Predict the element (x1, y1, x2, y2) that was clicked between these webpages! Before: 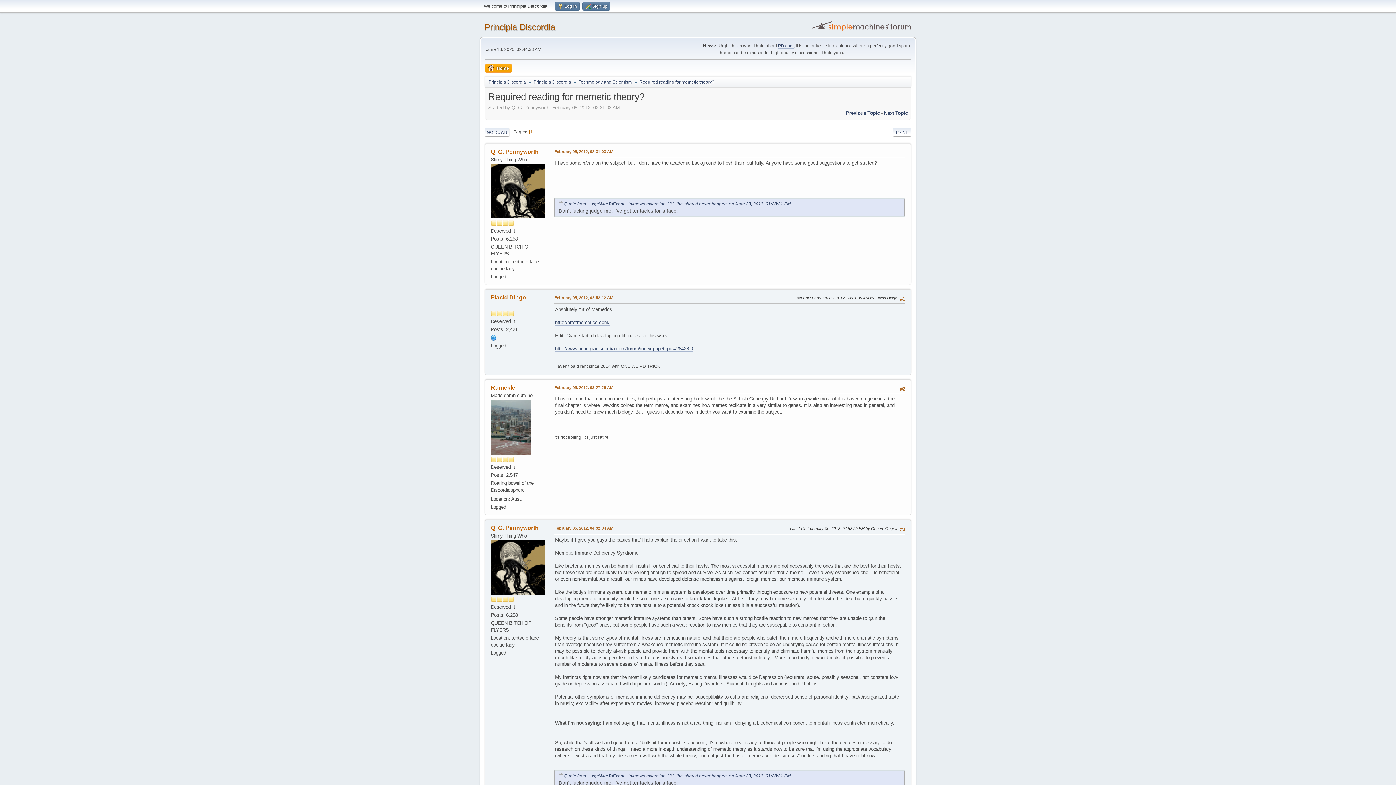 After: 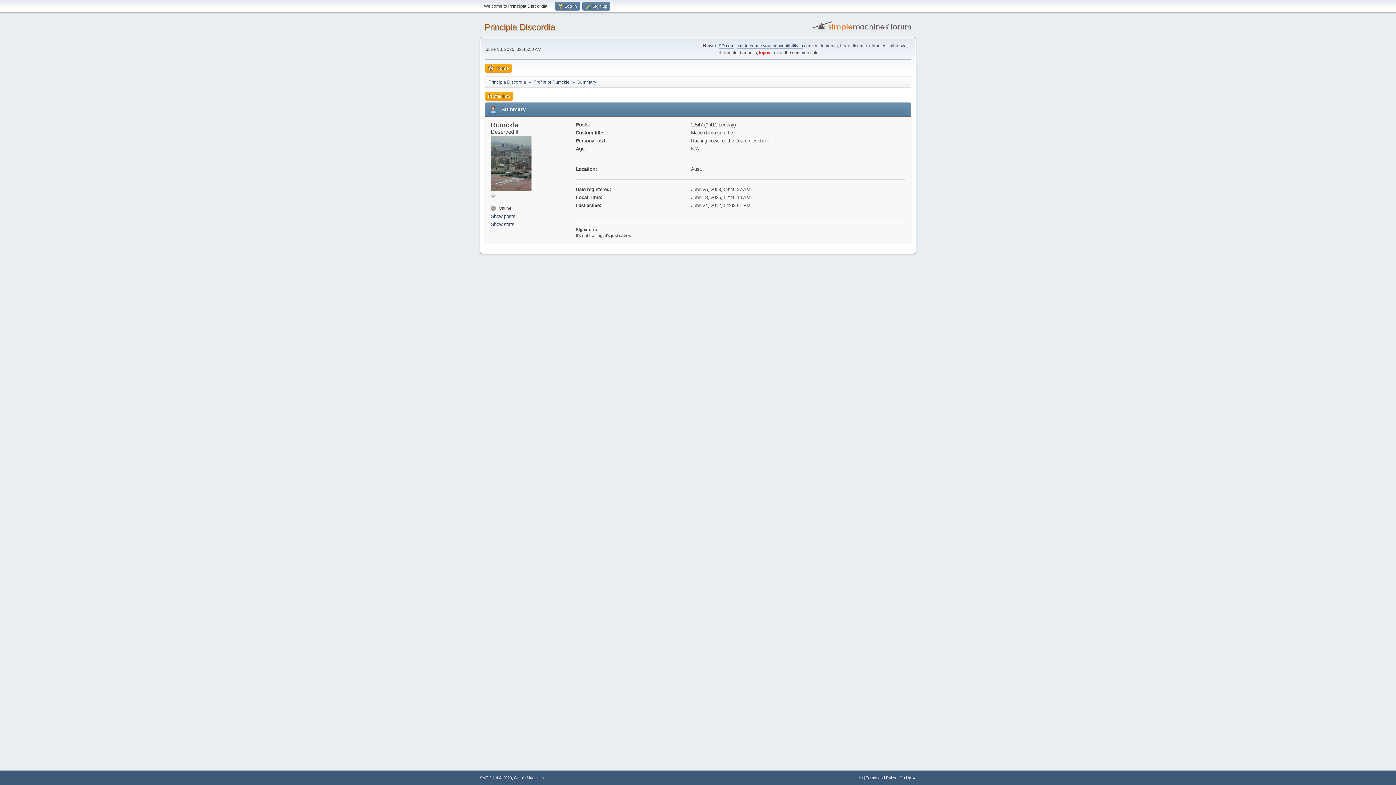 Action: bbox: (490, 424, 531, 429)